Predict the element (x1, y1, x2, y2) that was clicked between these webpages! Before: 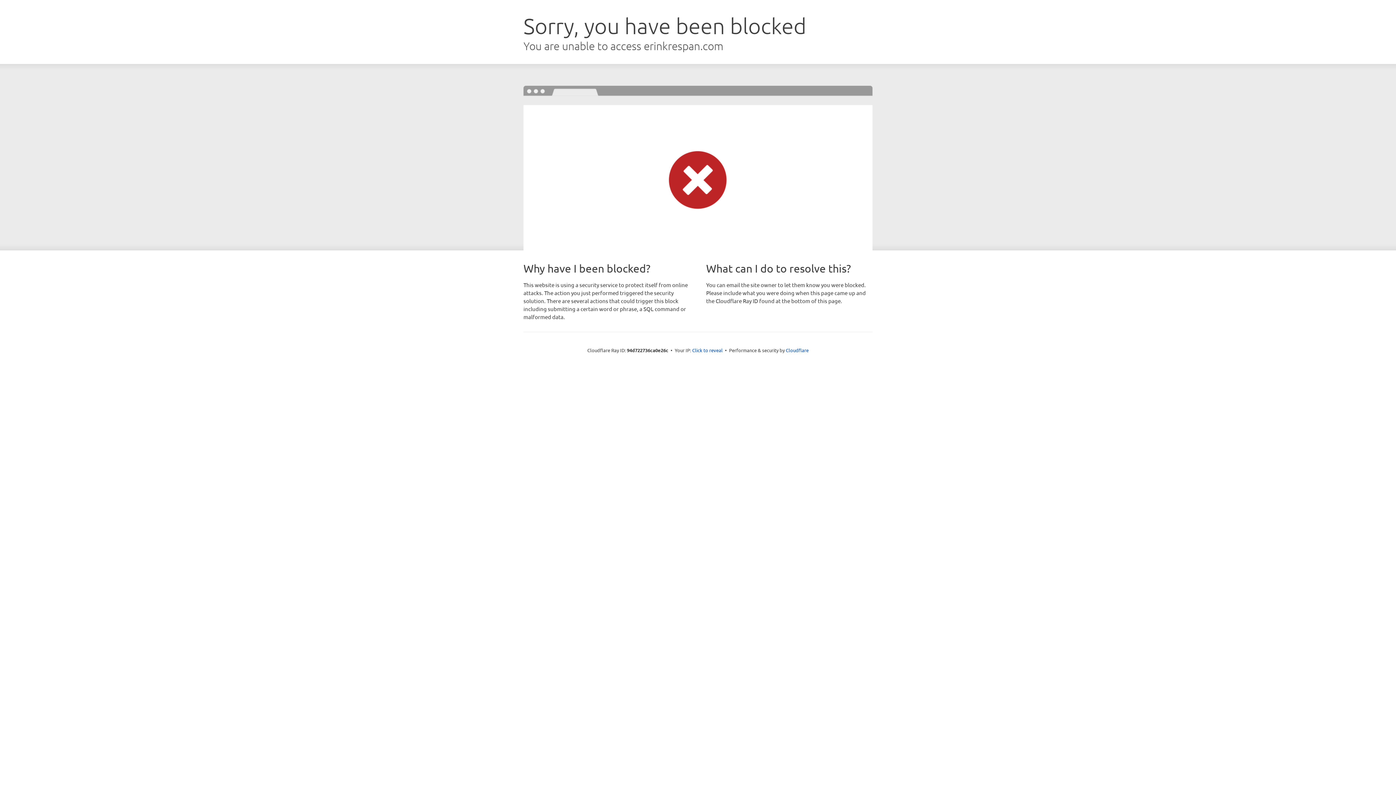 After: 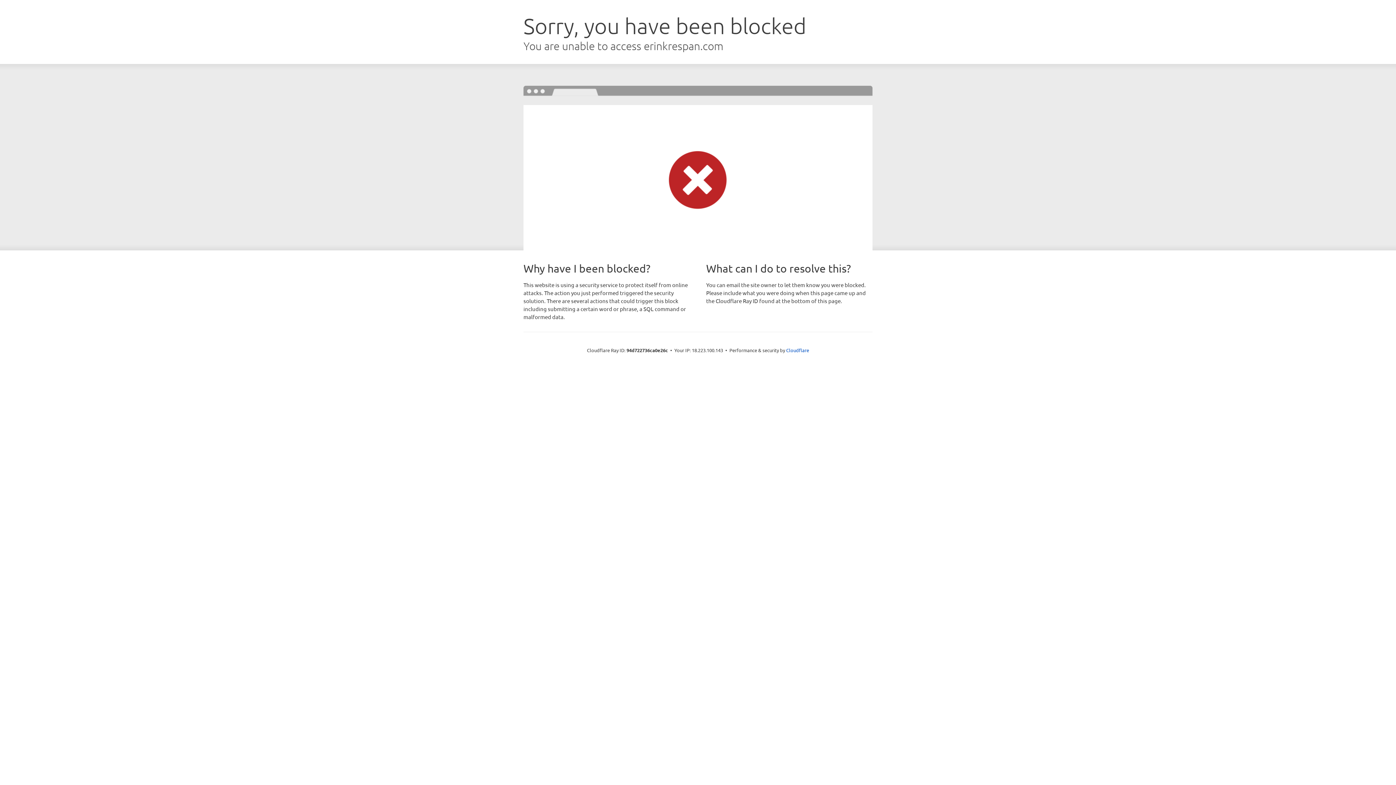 Action: label: Click to reveal bbox: (692, 346, 722, 353)